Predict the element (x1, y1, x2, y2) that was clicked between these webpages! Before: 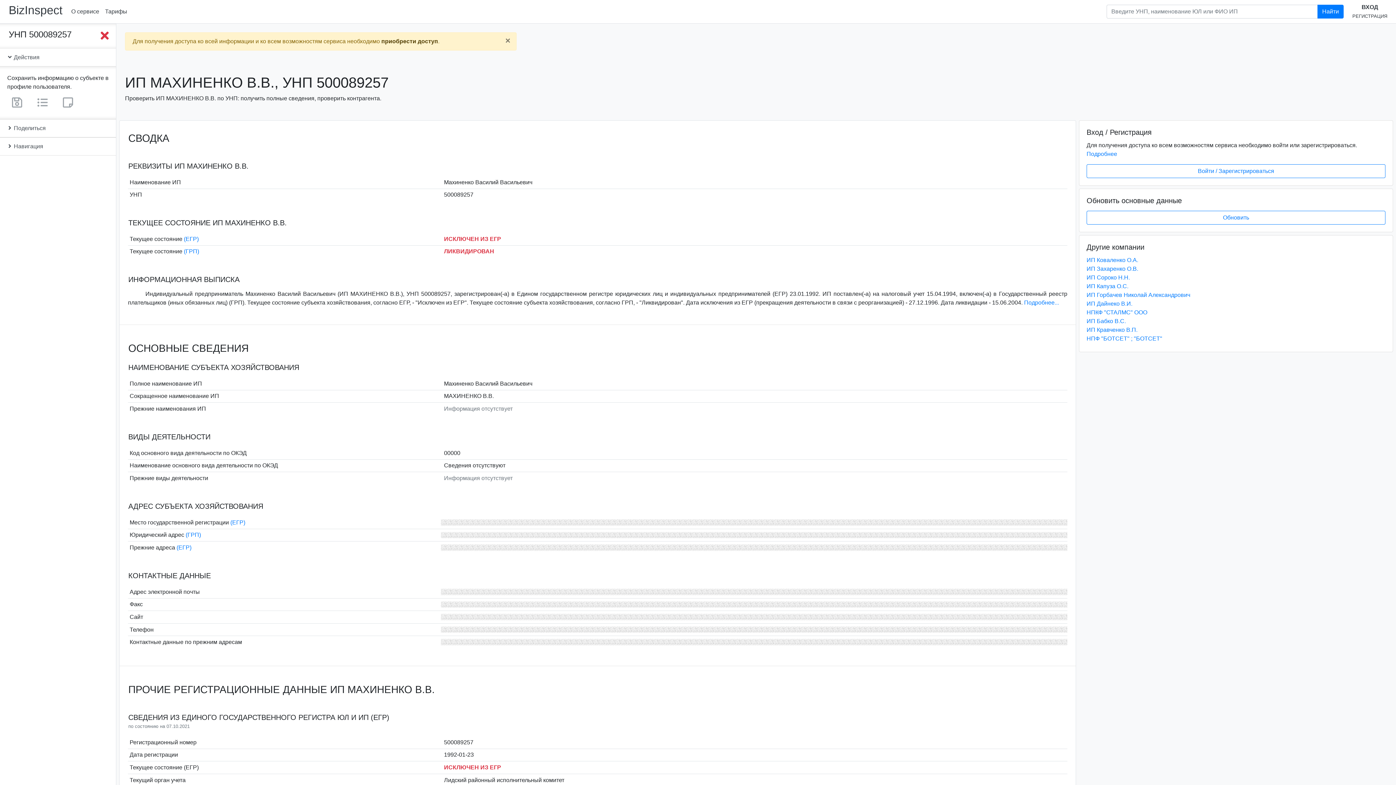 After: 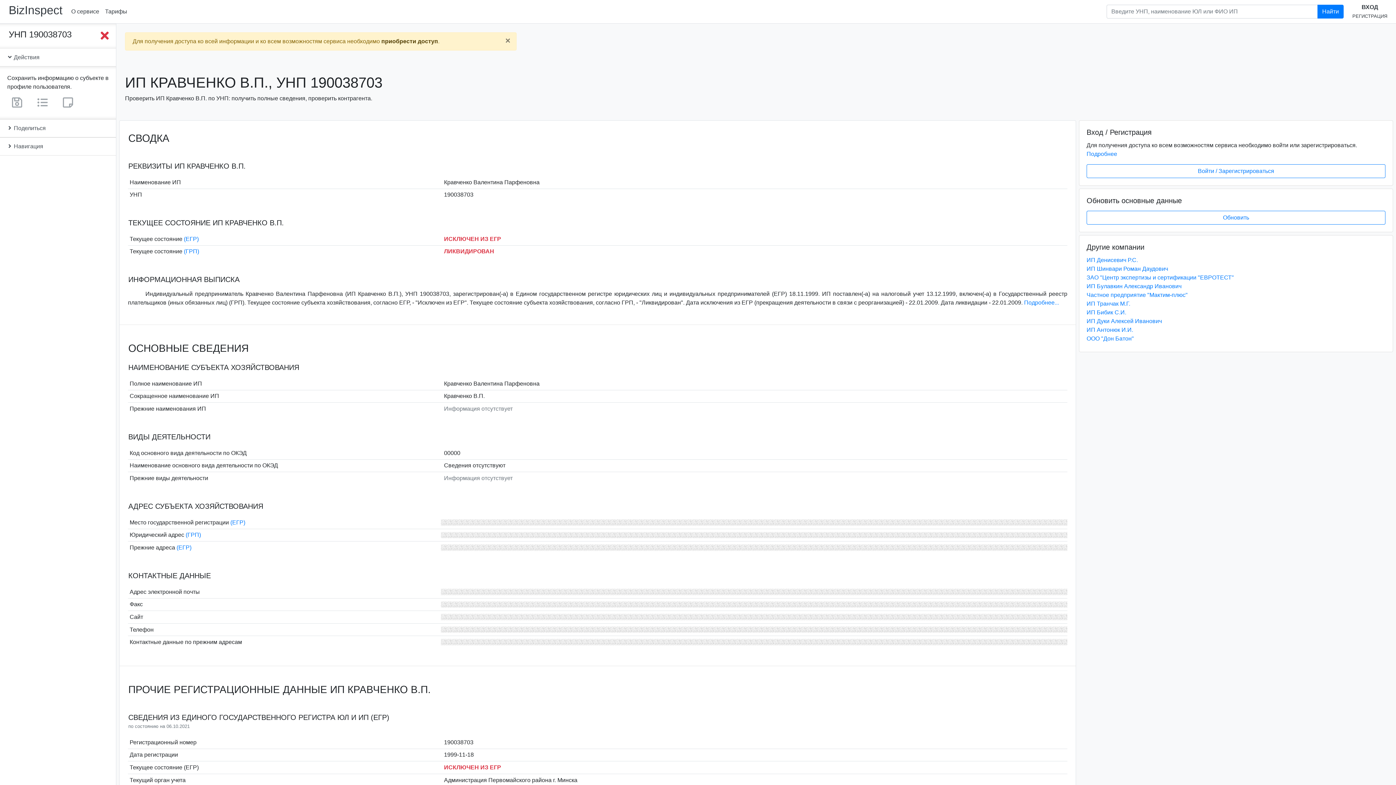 Action: bbox: (1086, 326, 1137, 333) label: ИП Кравченко В.П.